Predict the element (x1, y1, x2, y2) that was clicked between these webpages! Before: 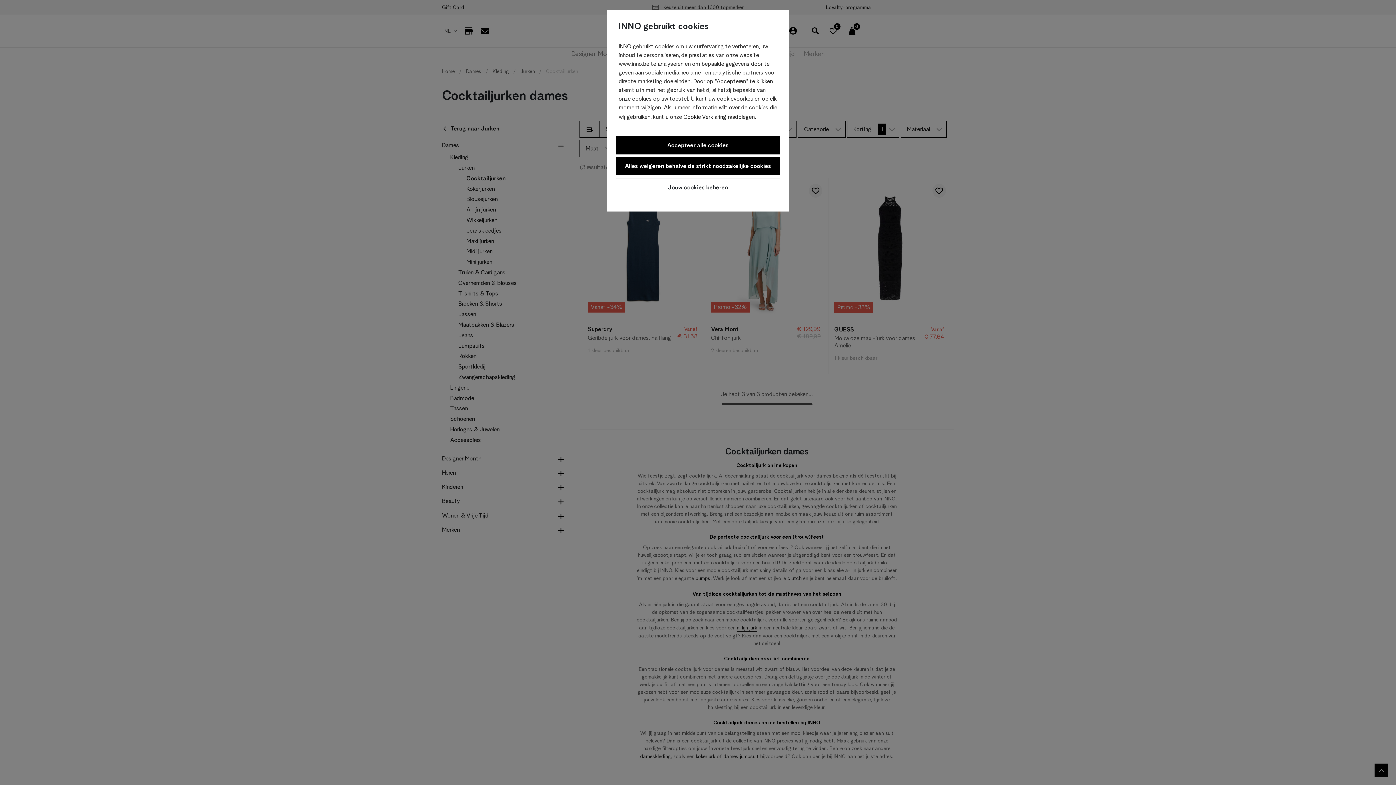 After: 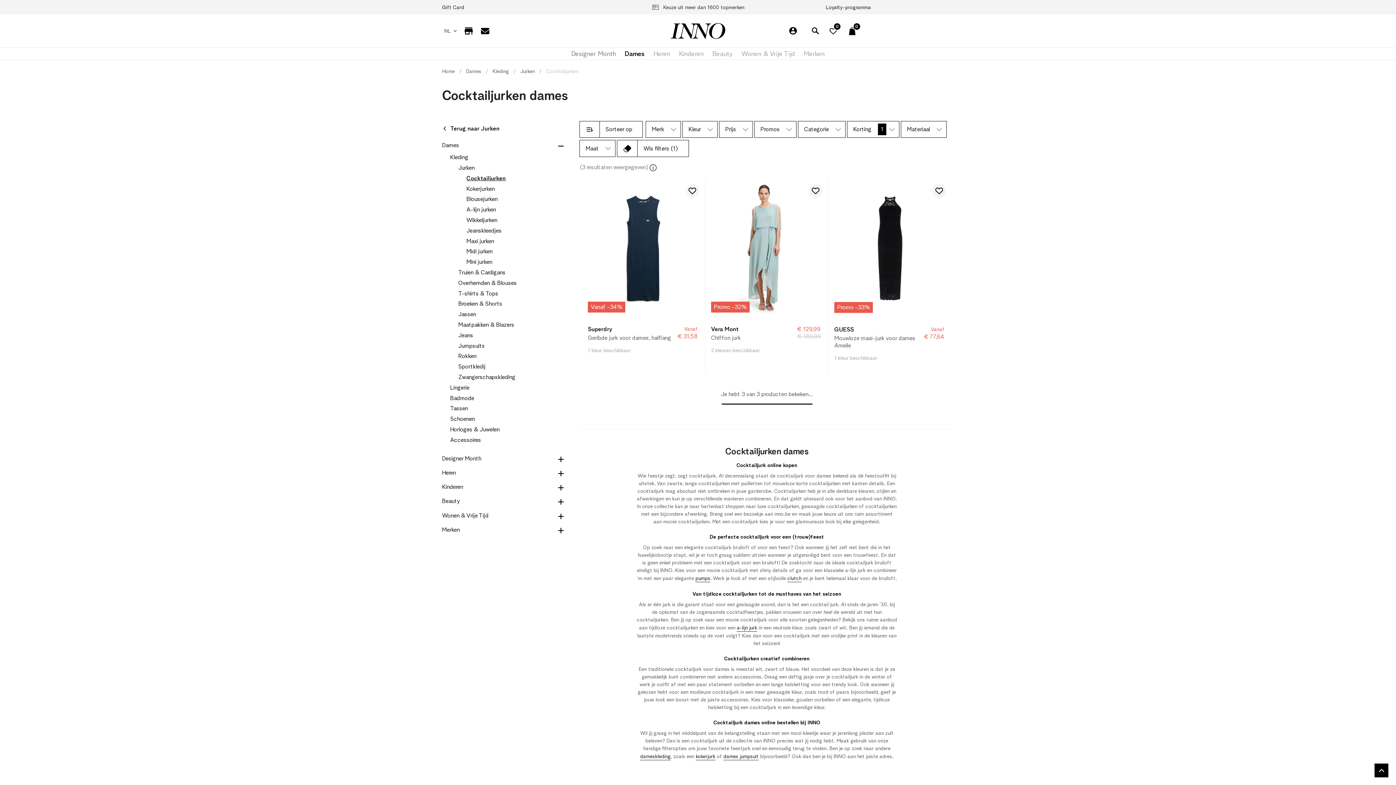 Action: bbox: (616, 157, 780, 175) label: Alles weigeren behalve de strikt noodzakelijke cookies